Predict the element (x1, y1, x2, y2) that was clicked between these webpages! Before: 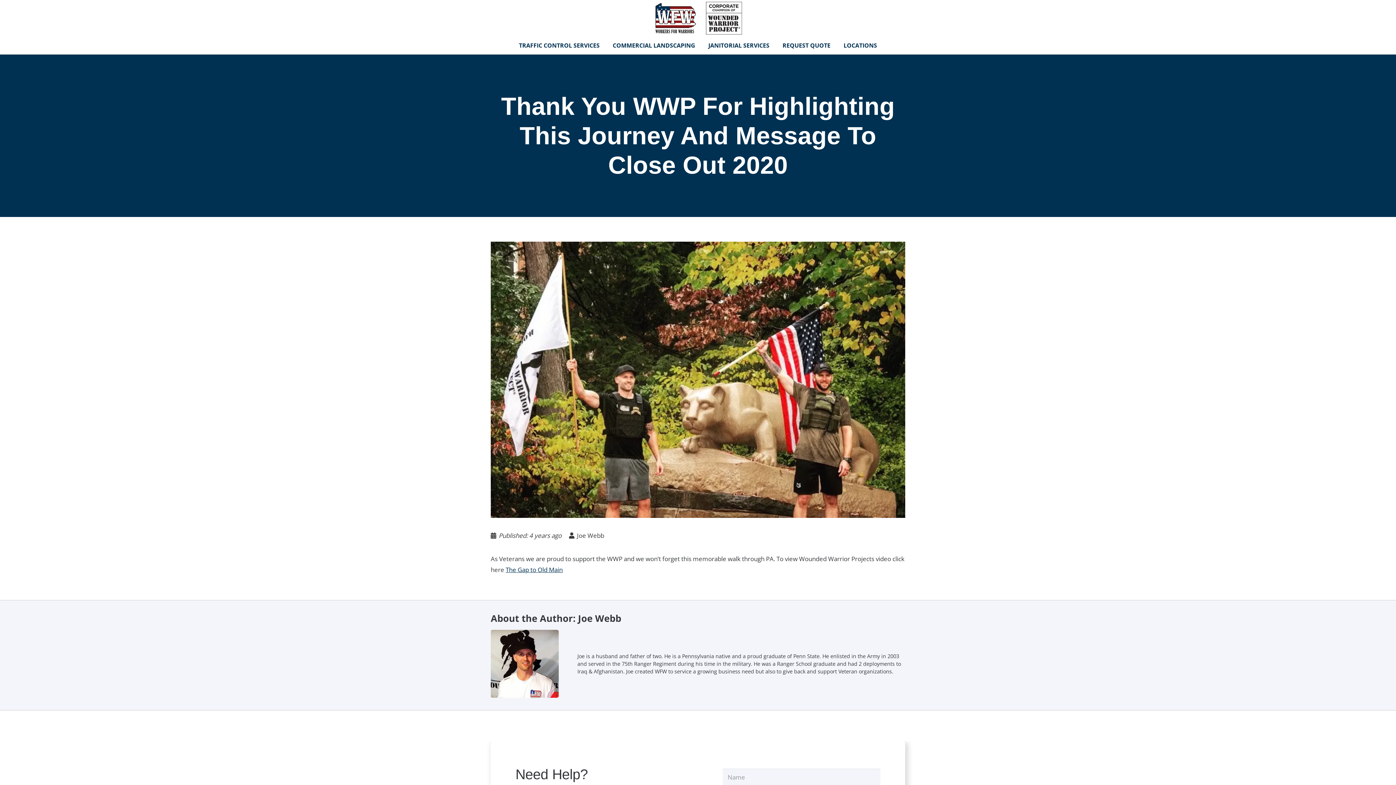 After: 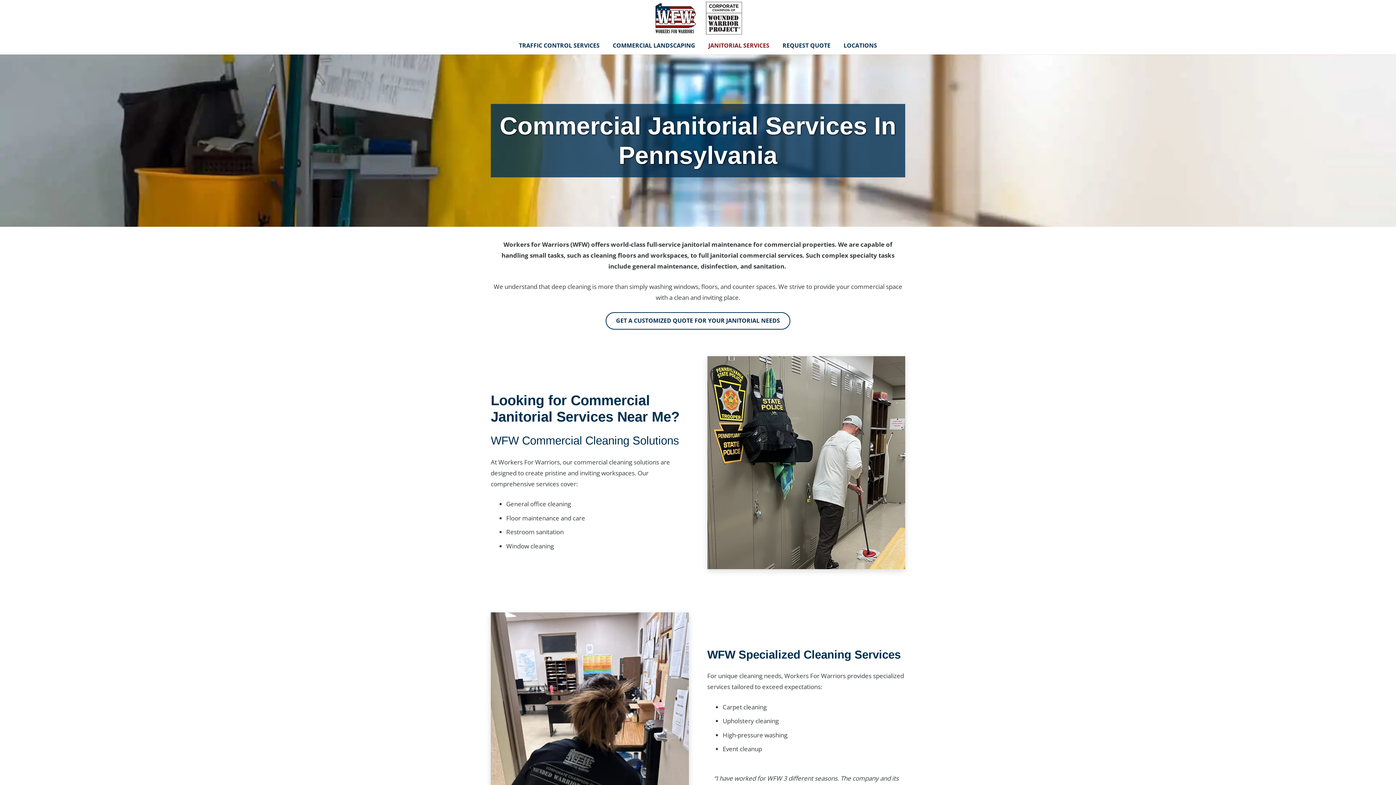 Action: bbox: (702, 36, 776, 54) label: JANITORIAL SERVICES